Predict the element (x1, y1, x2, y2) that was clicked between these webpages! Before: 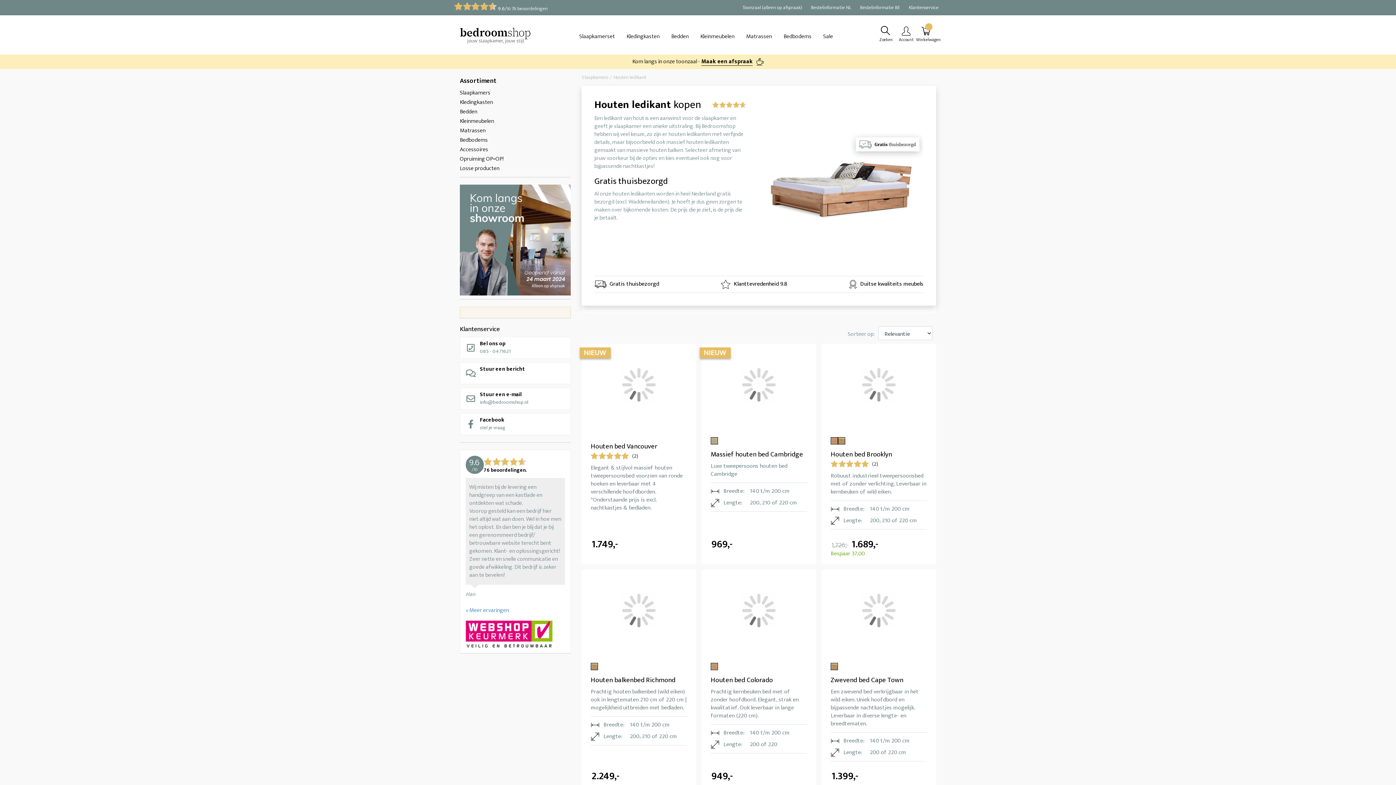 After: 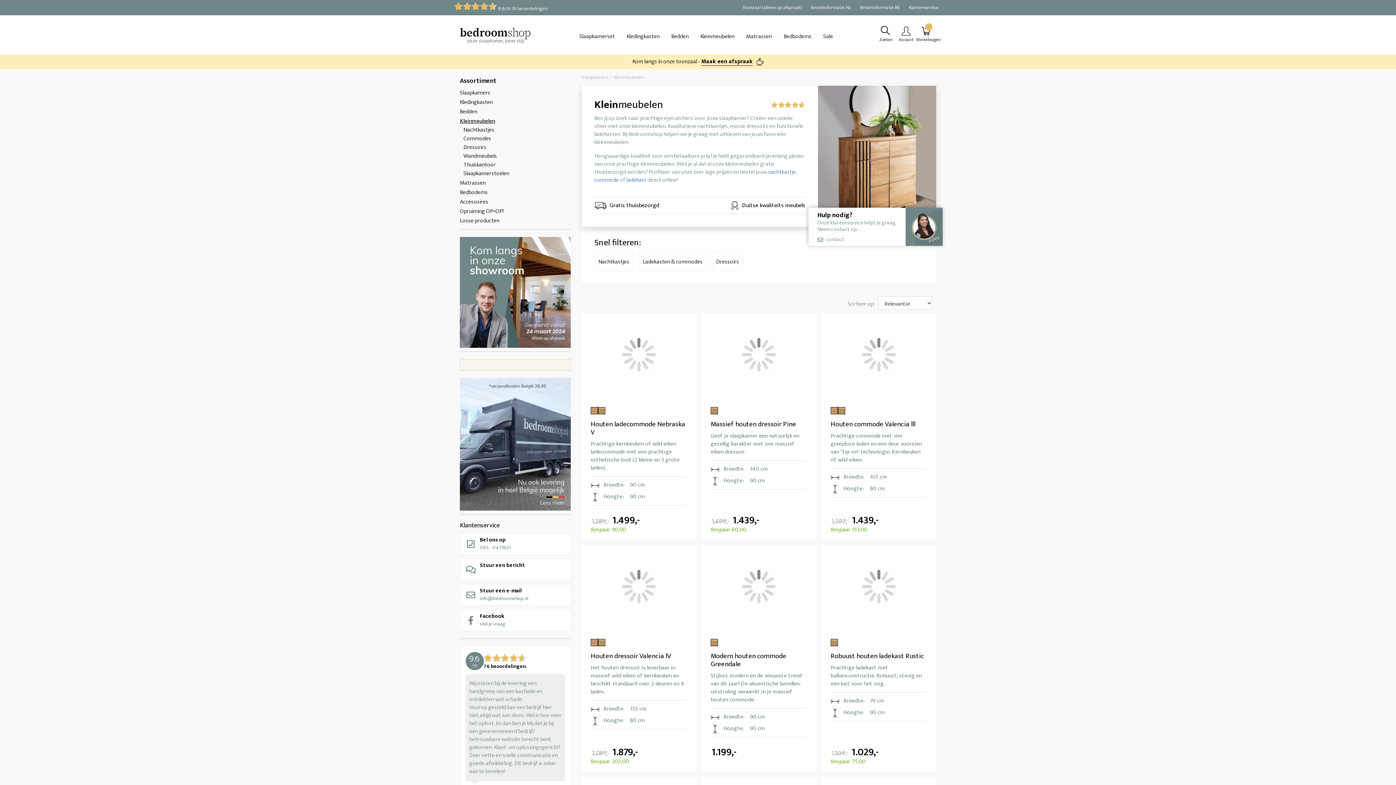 Action: bbox: (694, 29, 740, 43) label: Kleinmeubelen